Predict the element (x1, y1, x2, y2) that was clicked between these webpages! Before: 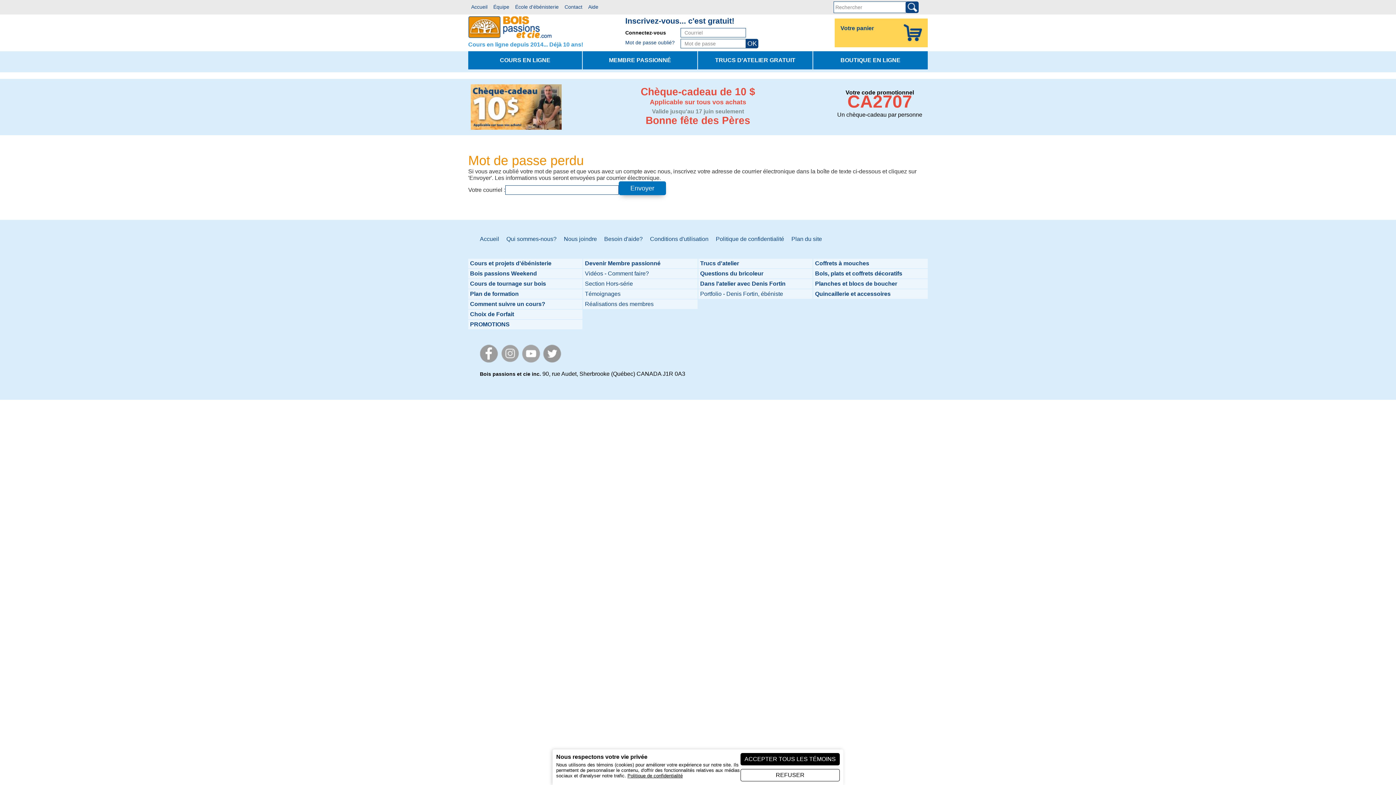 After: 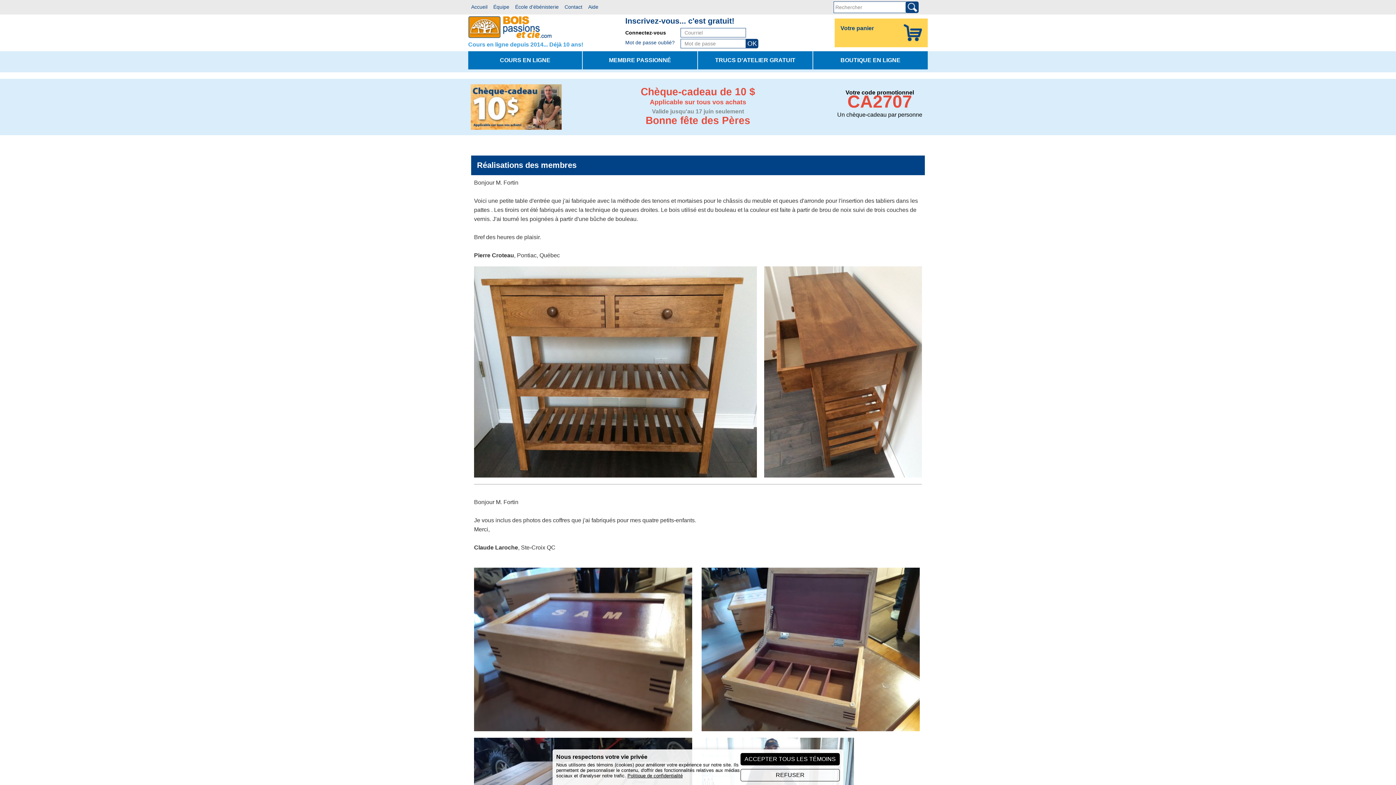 Action: bbox: (583, 299, 697, 309) label: Réalisations des membres